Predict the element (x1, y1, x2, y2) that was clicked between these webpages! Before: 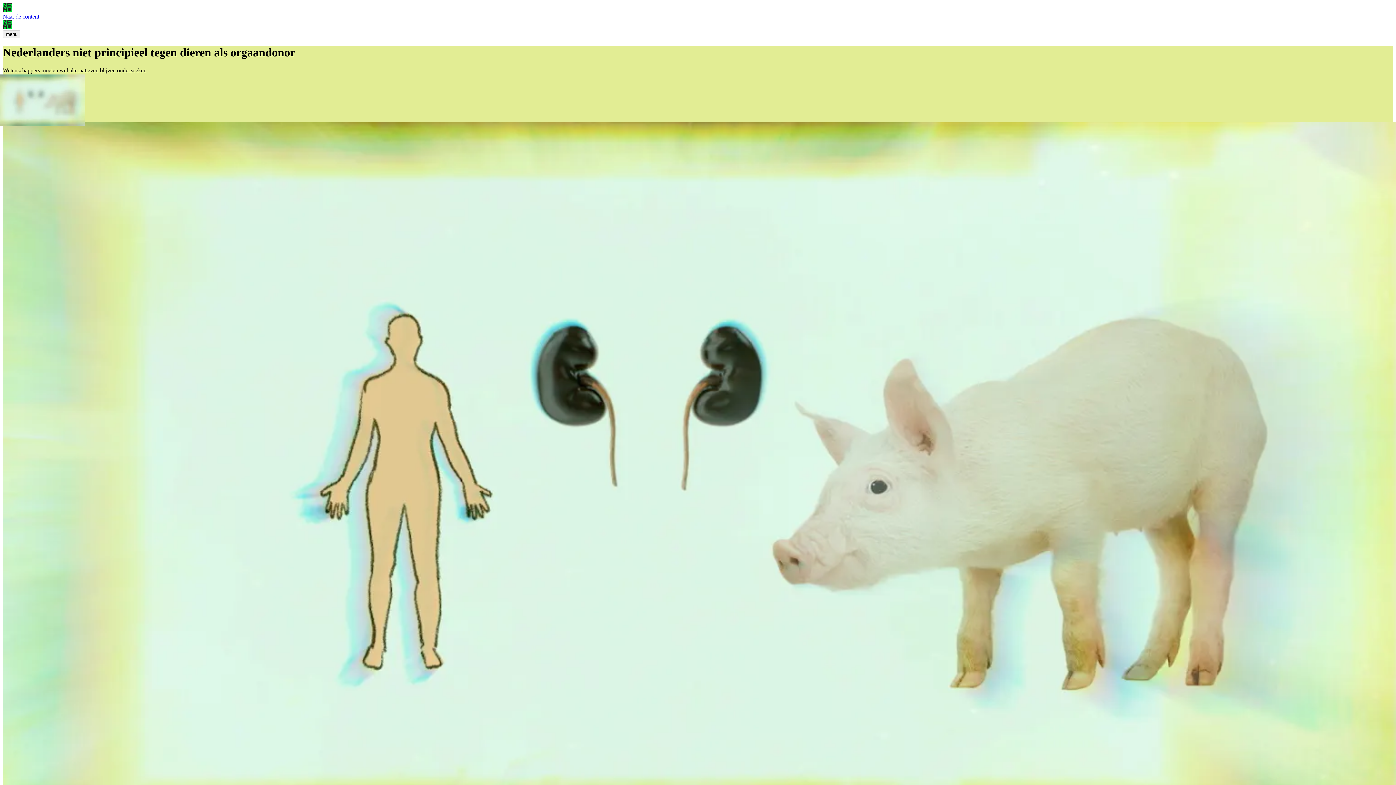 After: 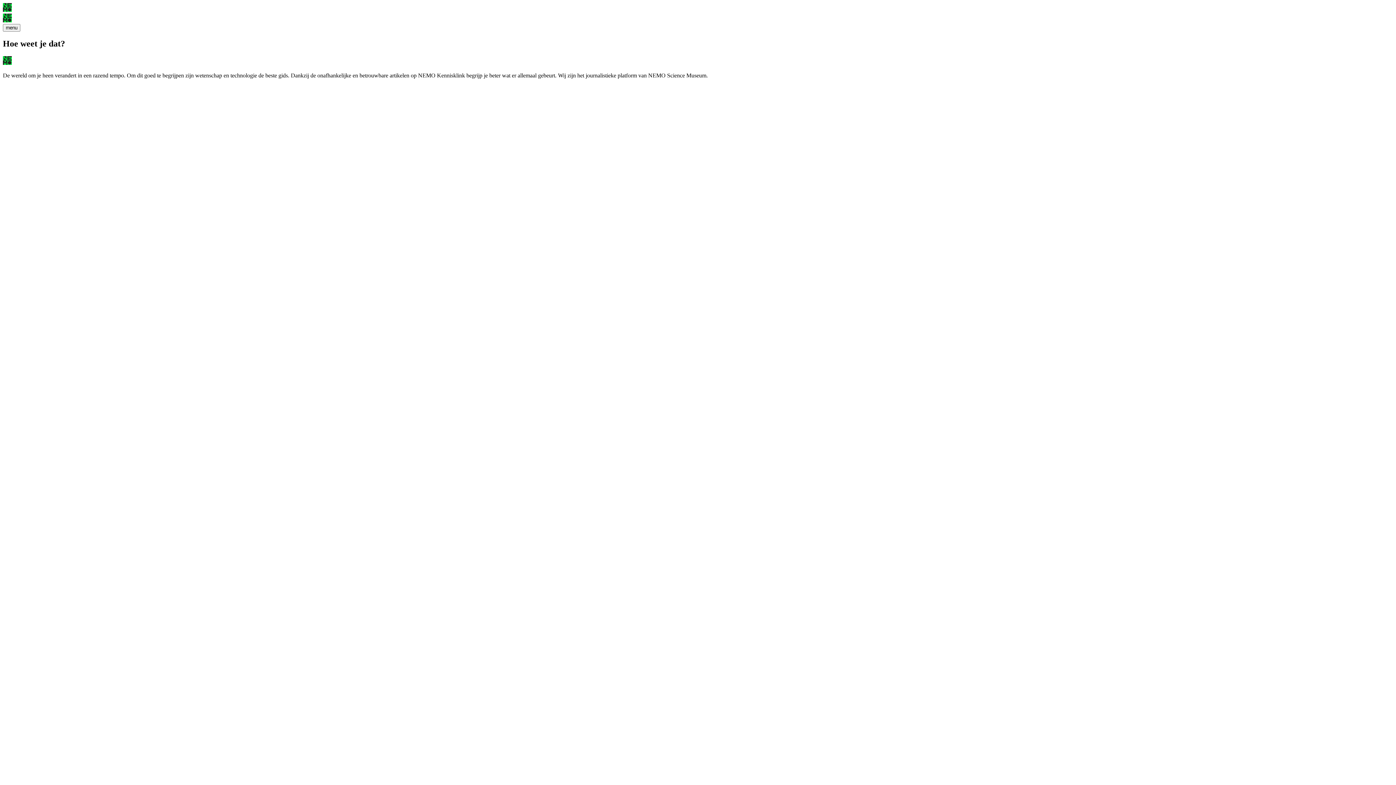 Action: label: NEMO Kennislink logo bbox: (2, 20, 1393, 30)